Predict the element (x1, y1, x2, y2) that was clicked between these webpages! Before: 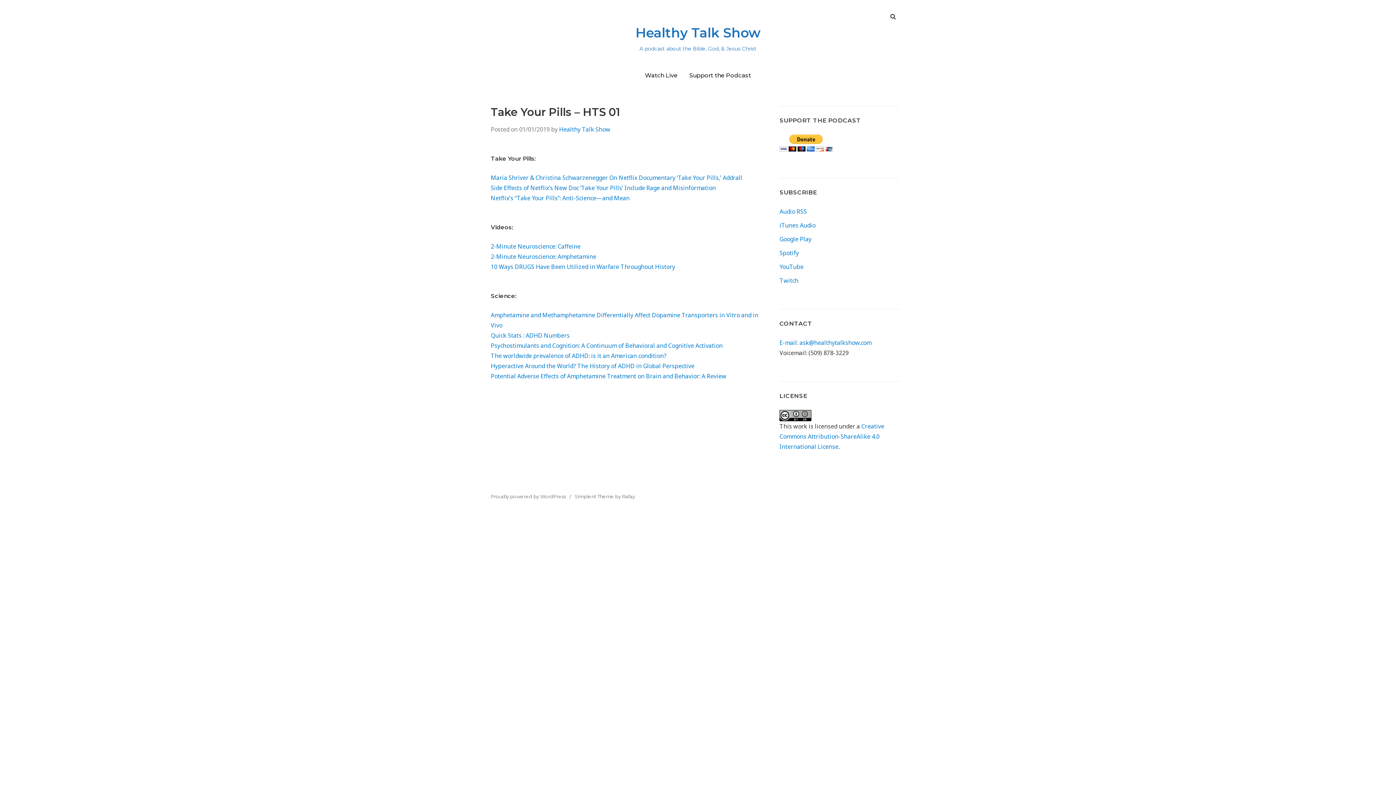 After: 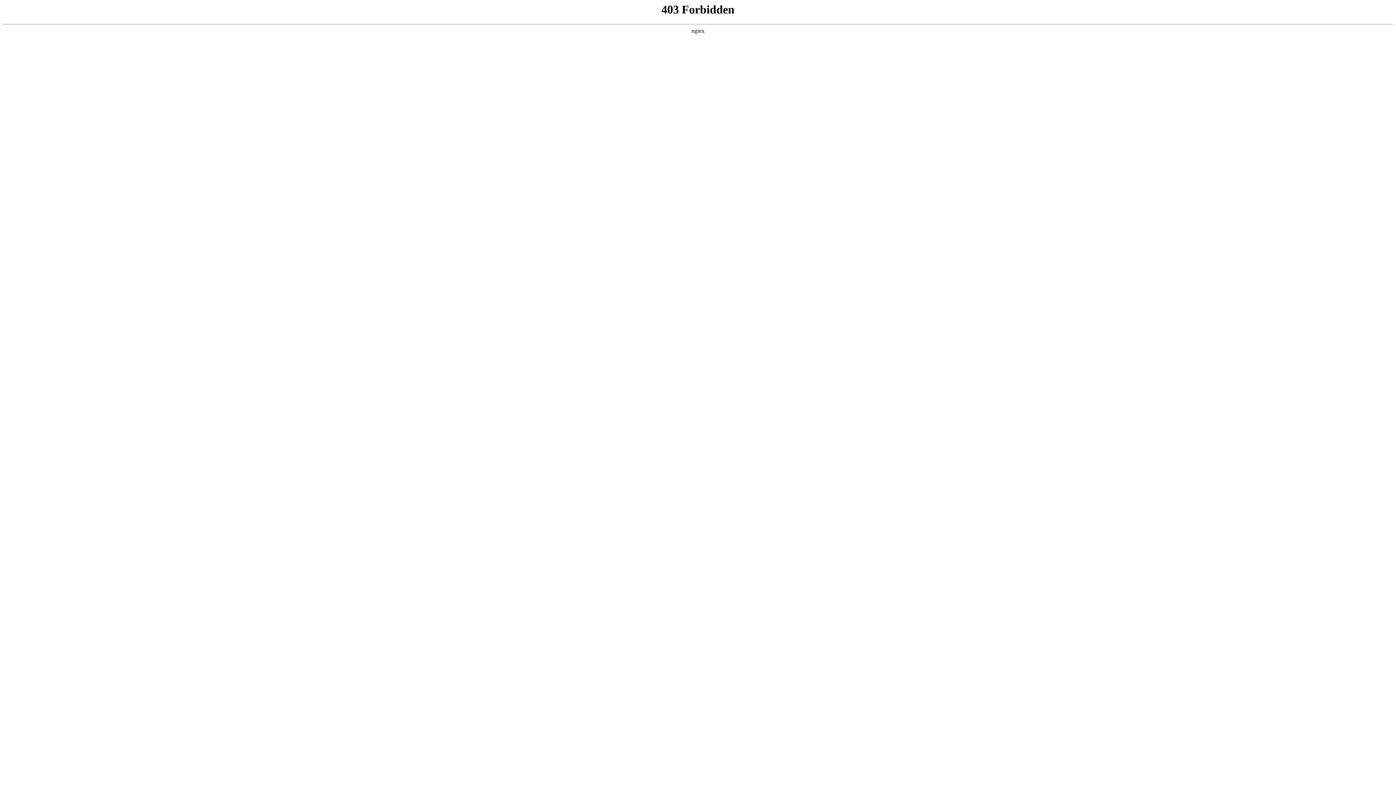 Action: label: Proudly powered by WordPress bbox: (490, 493, 566, 499)